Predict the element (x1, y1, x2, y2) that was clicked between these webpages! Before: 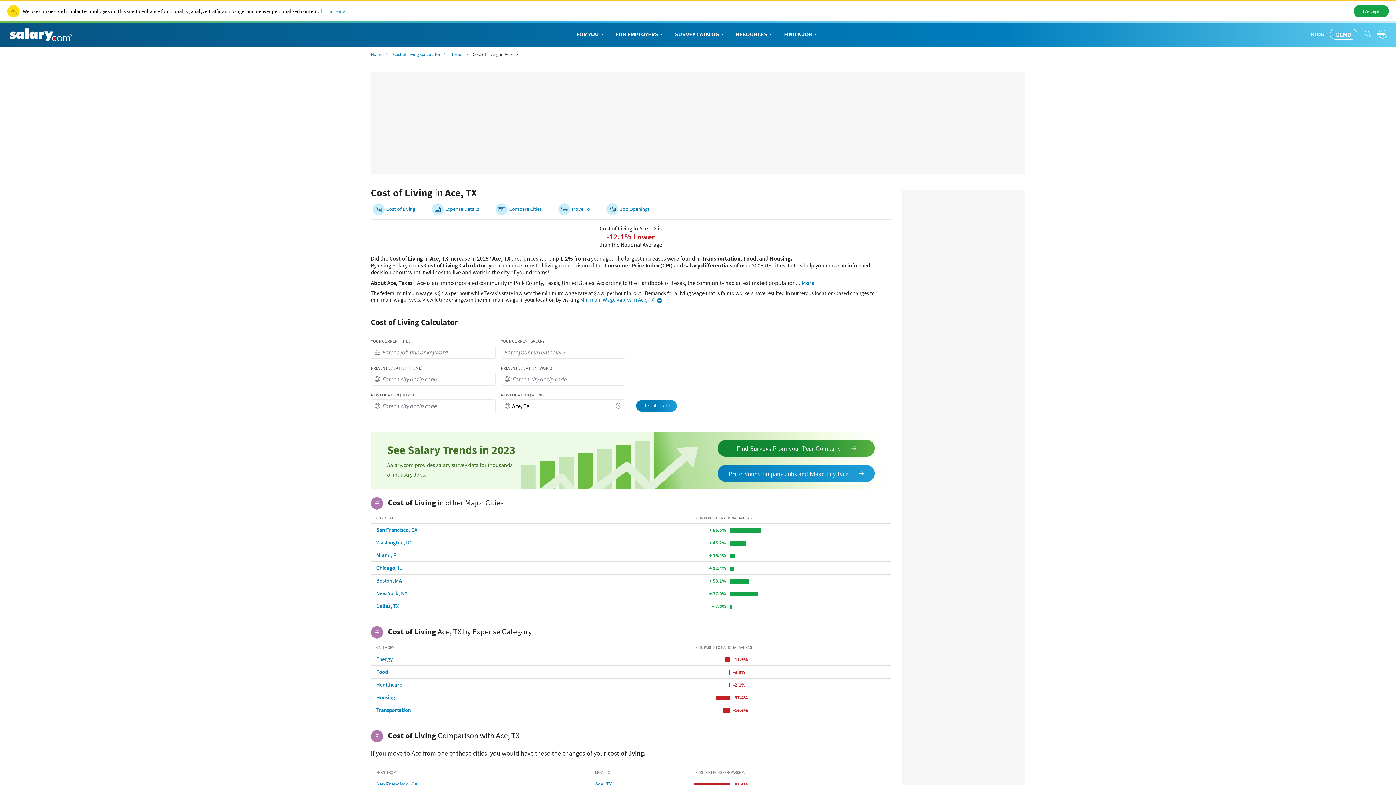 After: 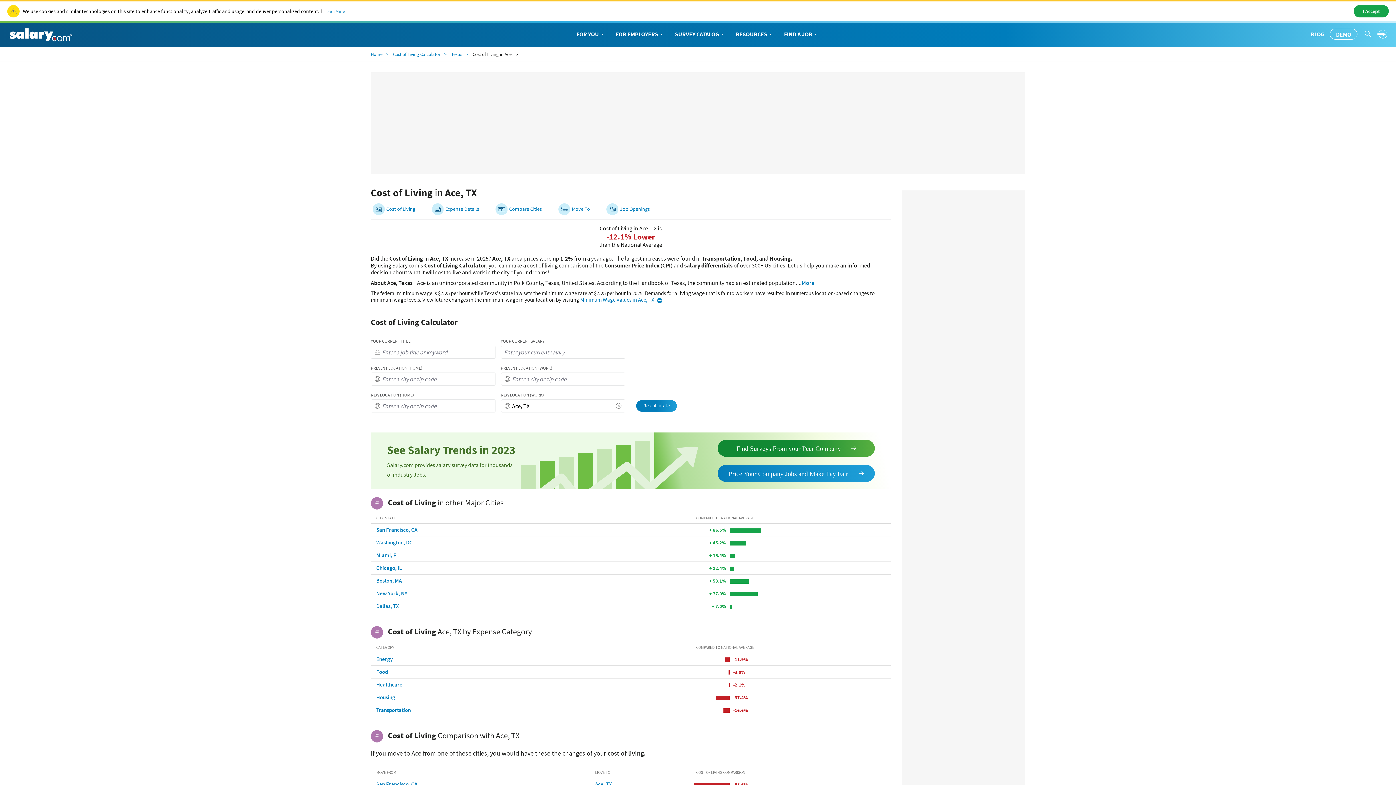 Action: label: Food bbox: (376, 668, 388, 675)